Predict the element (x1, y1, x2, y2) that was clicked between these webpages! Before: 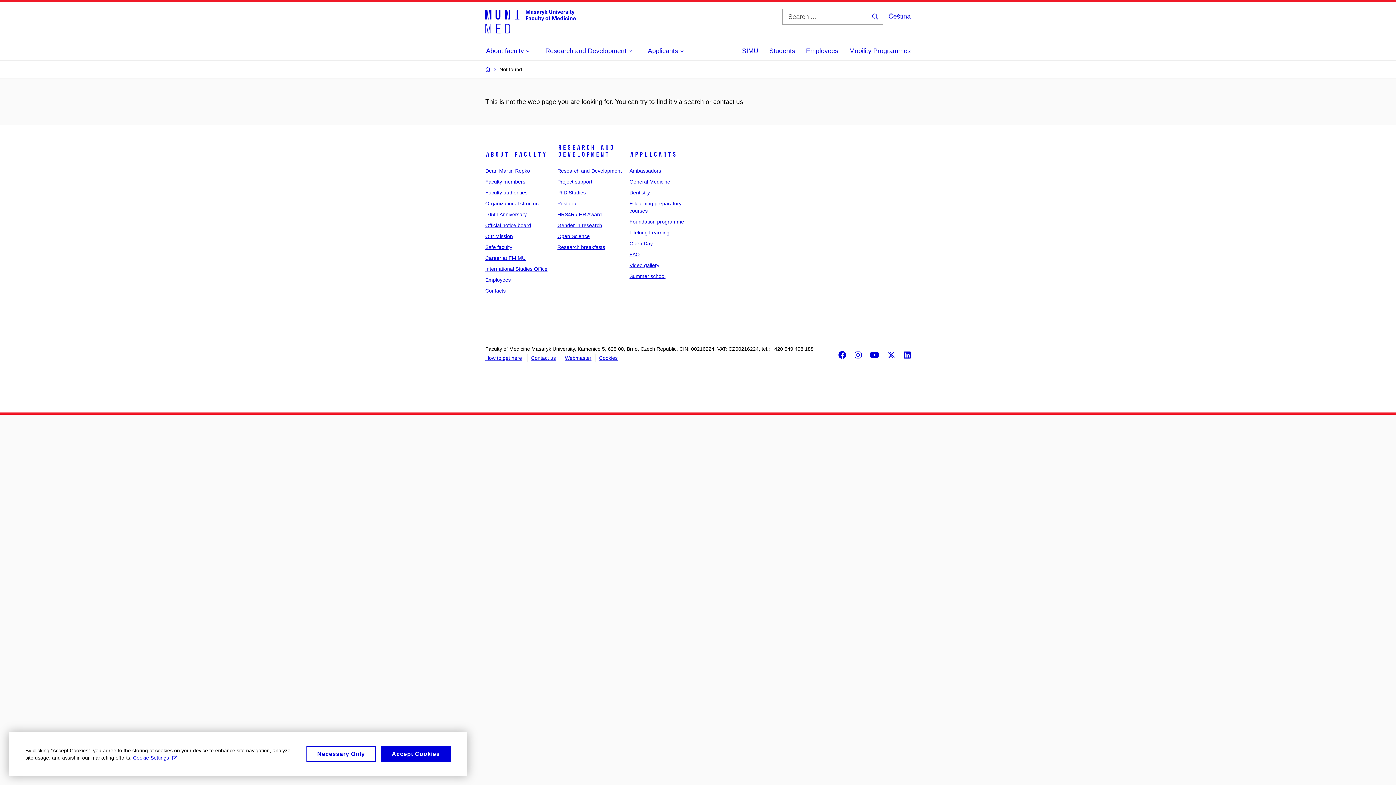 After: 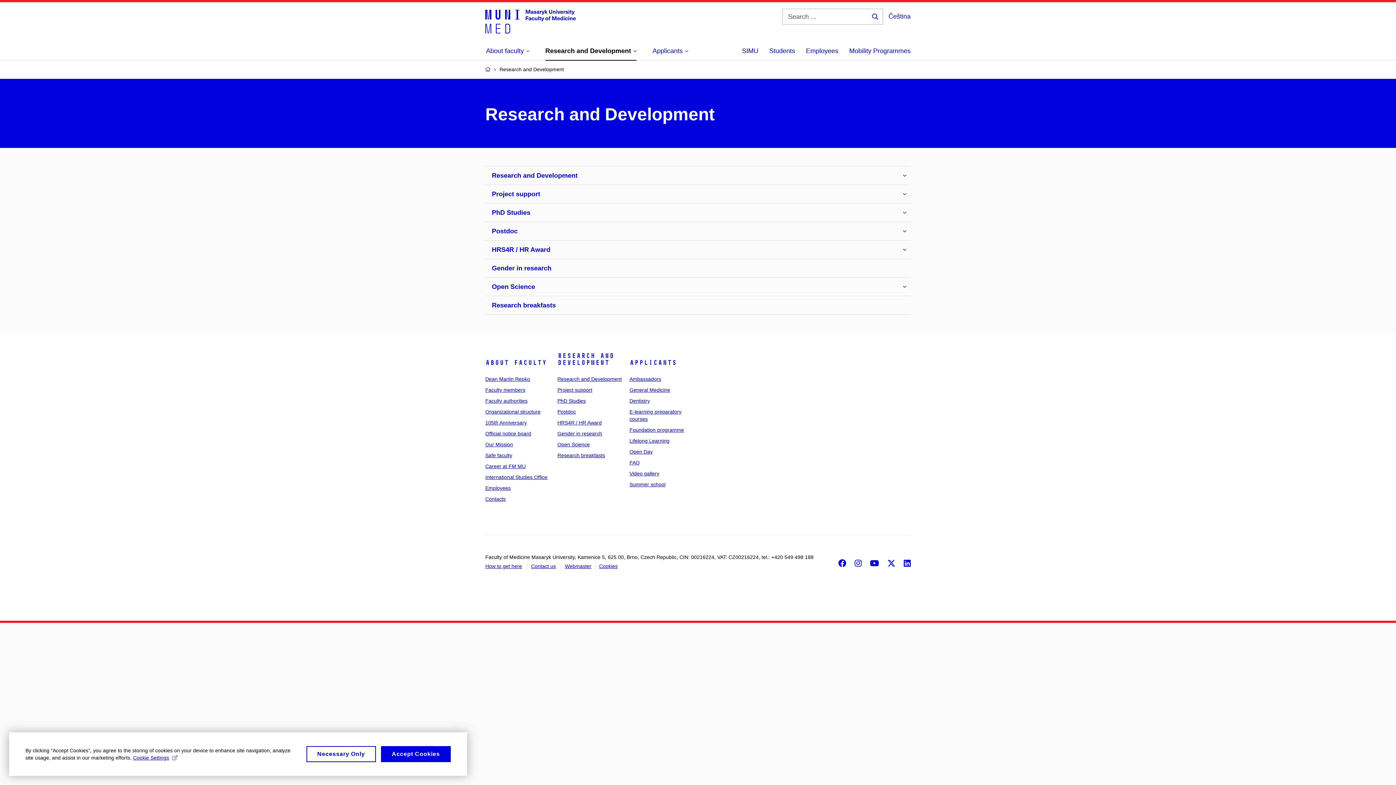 Action: bbox: (557, 143, 614, 158) label: Research and Development